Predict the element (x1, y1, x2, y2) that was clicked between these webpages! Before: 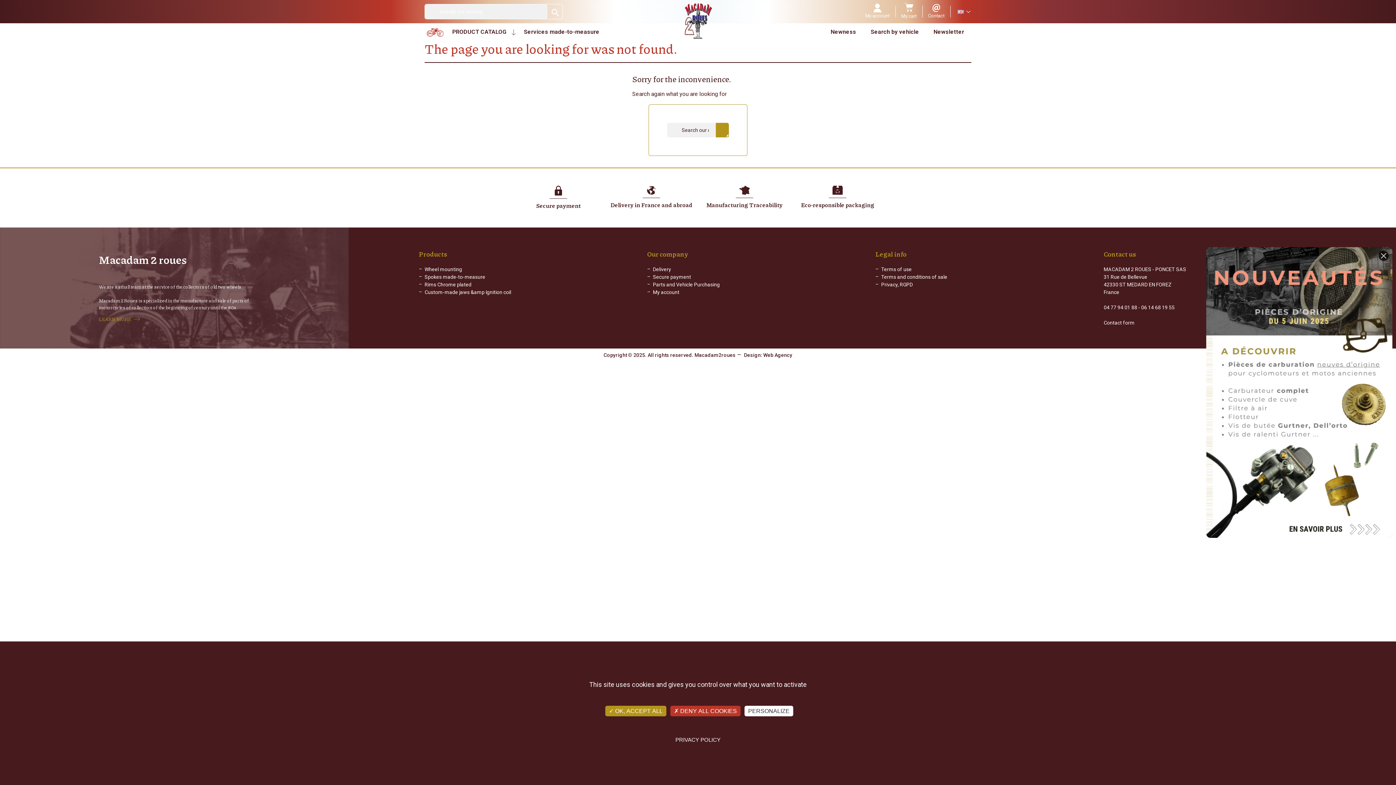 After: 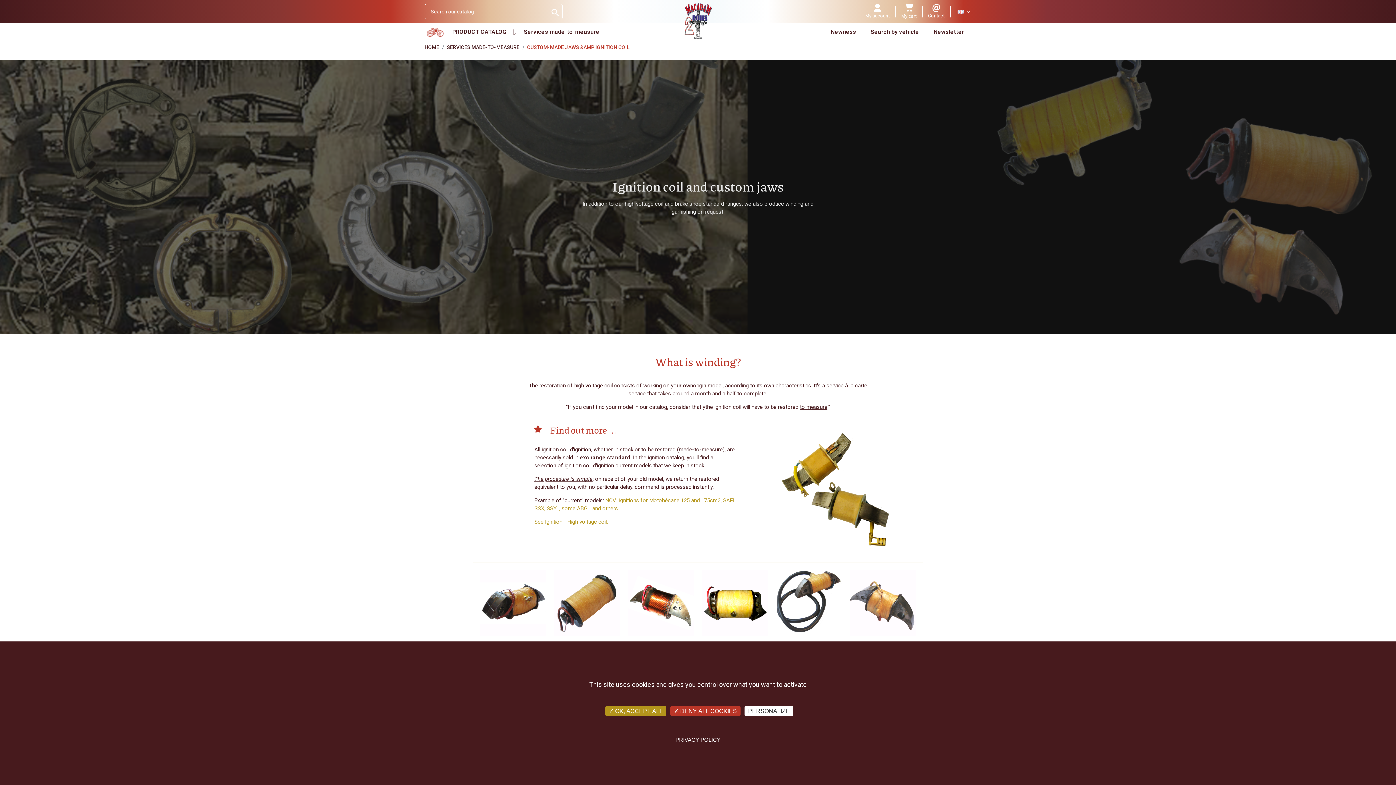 Action: label: Custom-made jaws &amp Ignition coil bbox: (424, 289, 511, 295)